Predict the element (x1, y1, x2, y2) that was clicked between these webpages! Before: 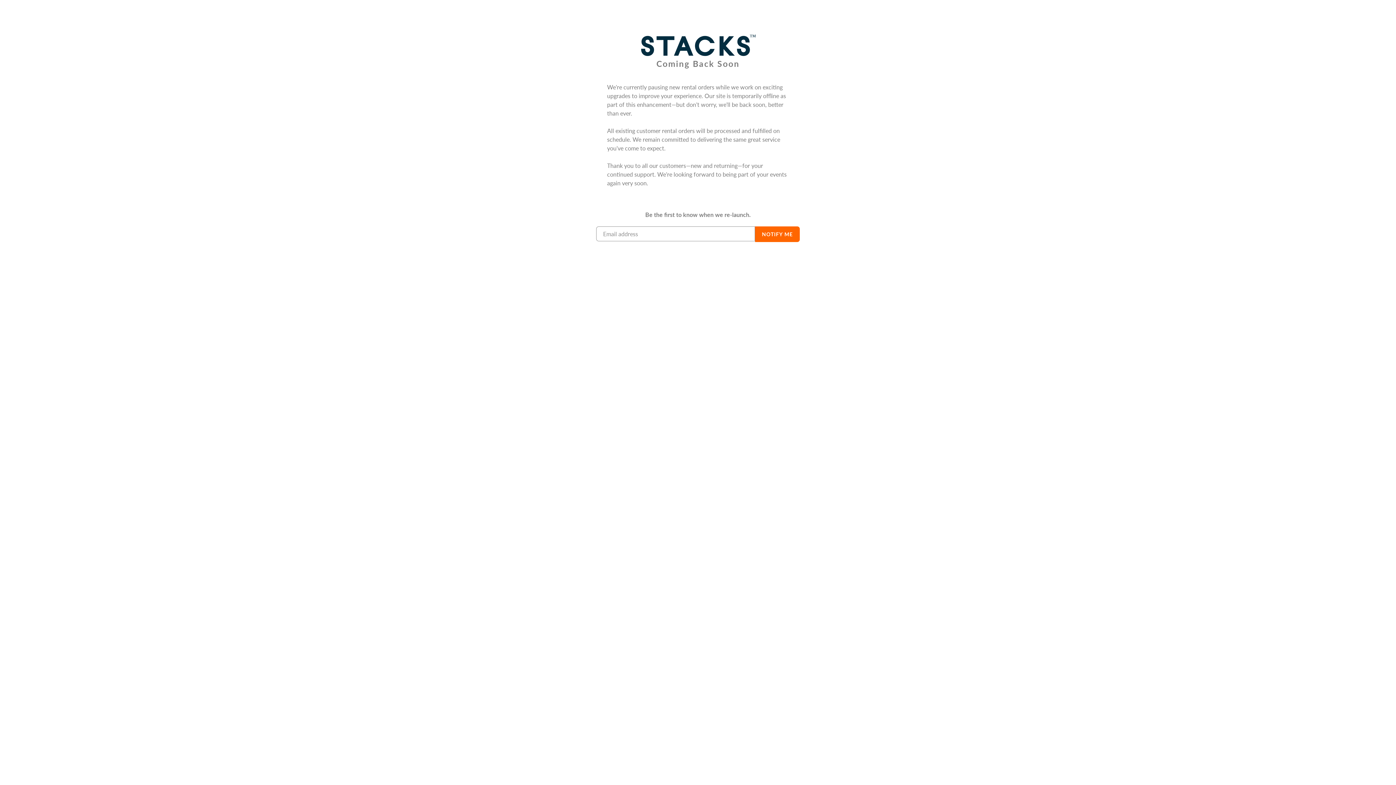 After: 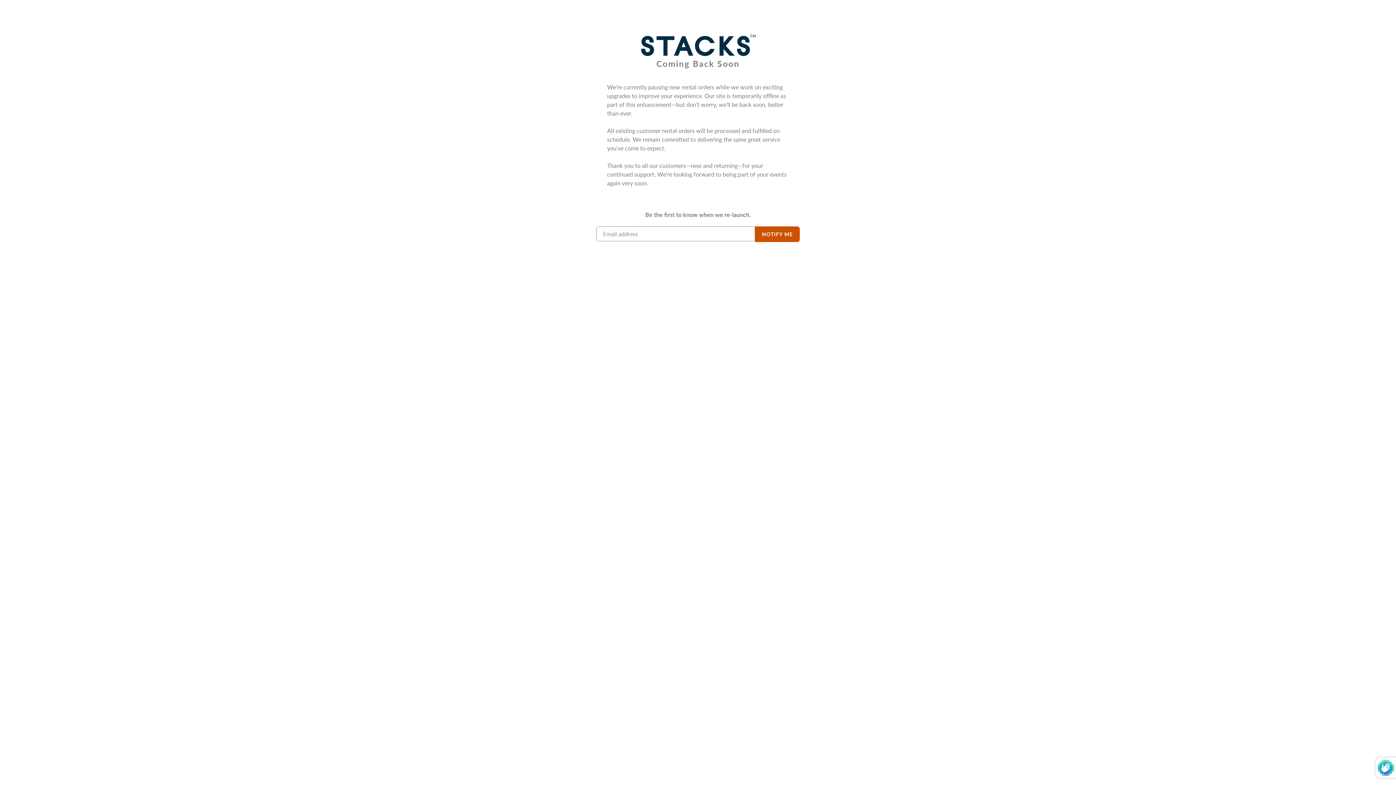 Action: label: NOTIFY ME bbox: (755, 226, 800, 242)